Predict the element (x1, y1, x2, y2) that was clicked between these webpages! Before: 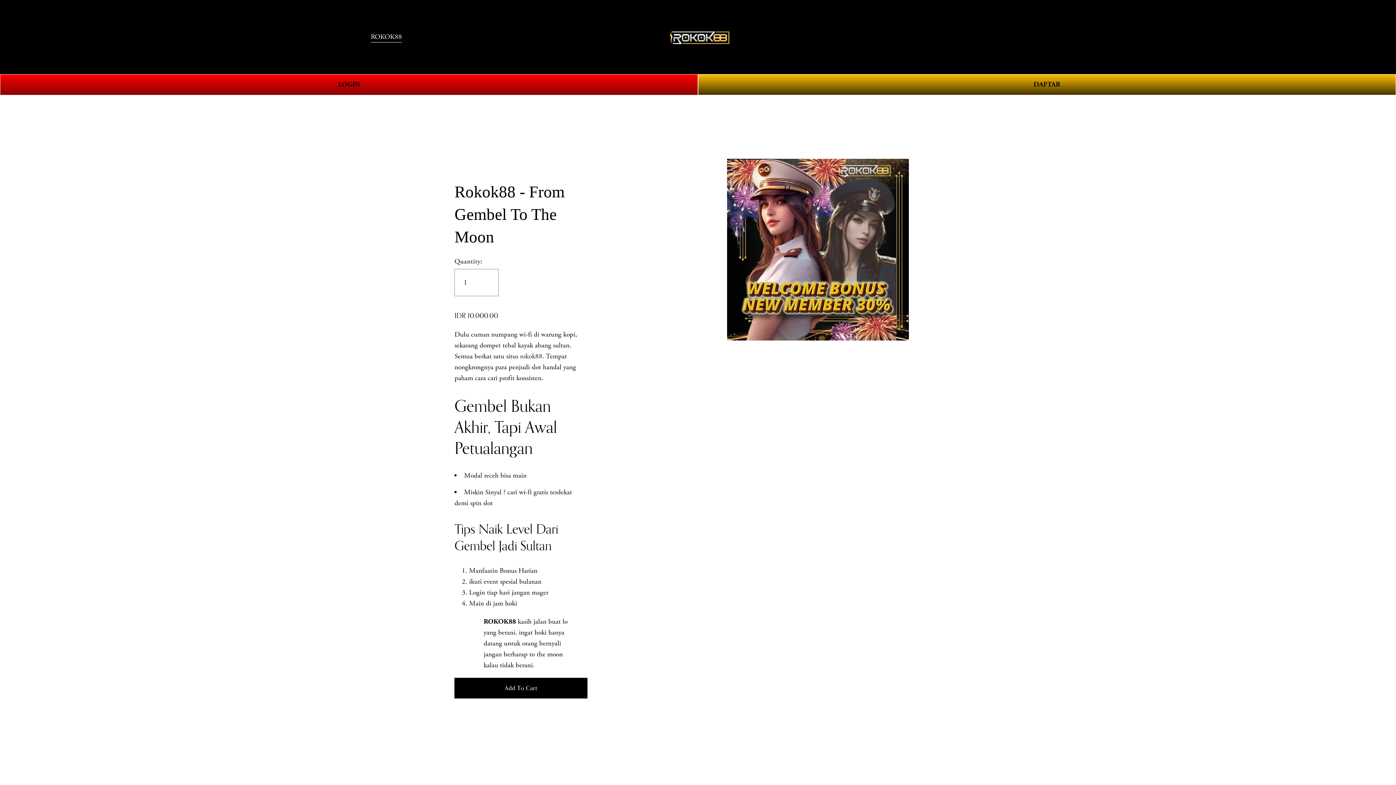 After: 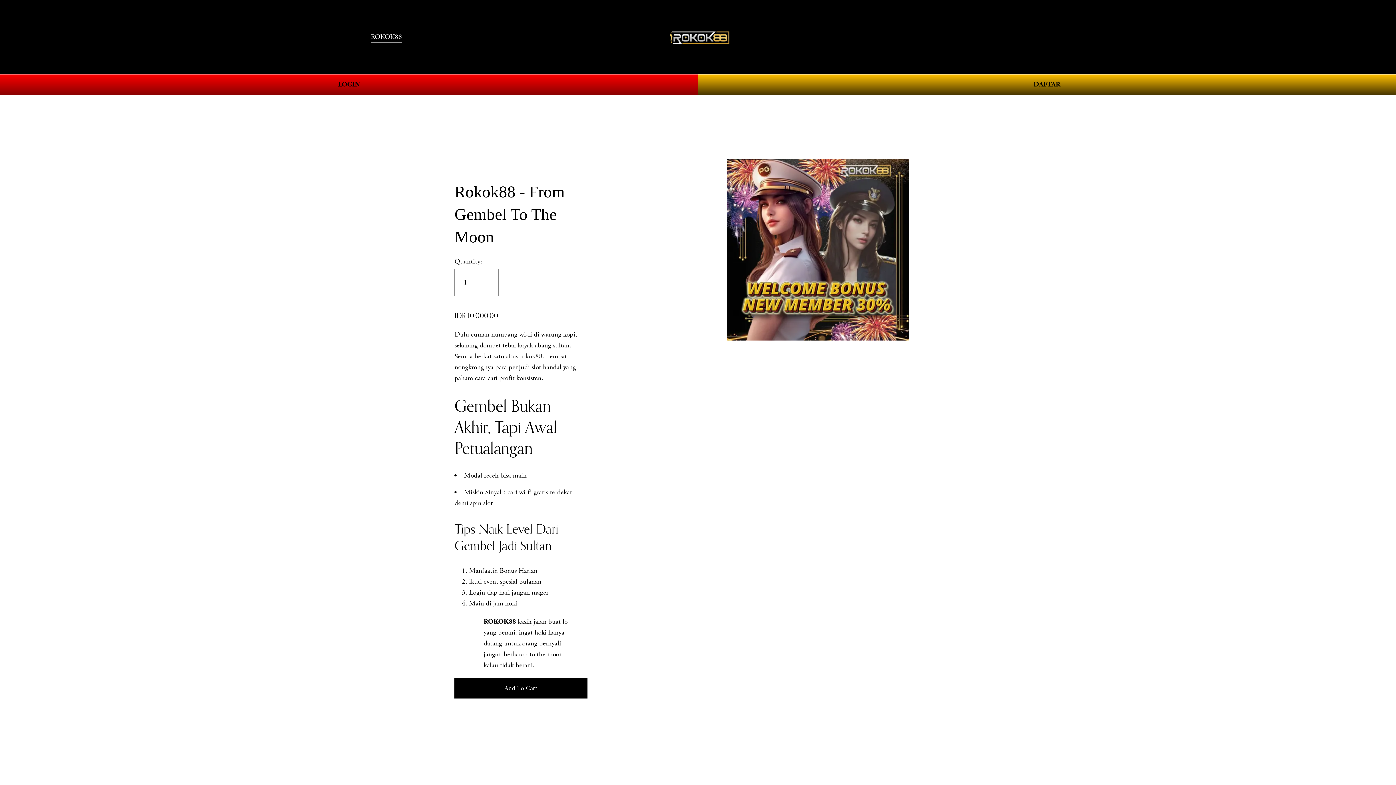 Action: label: ROKOK88 bbox: (370, 30, 402, 43)